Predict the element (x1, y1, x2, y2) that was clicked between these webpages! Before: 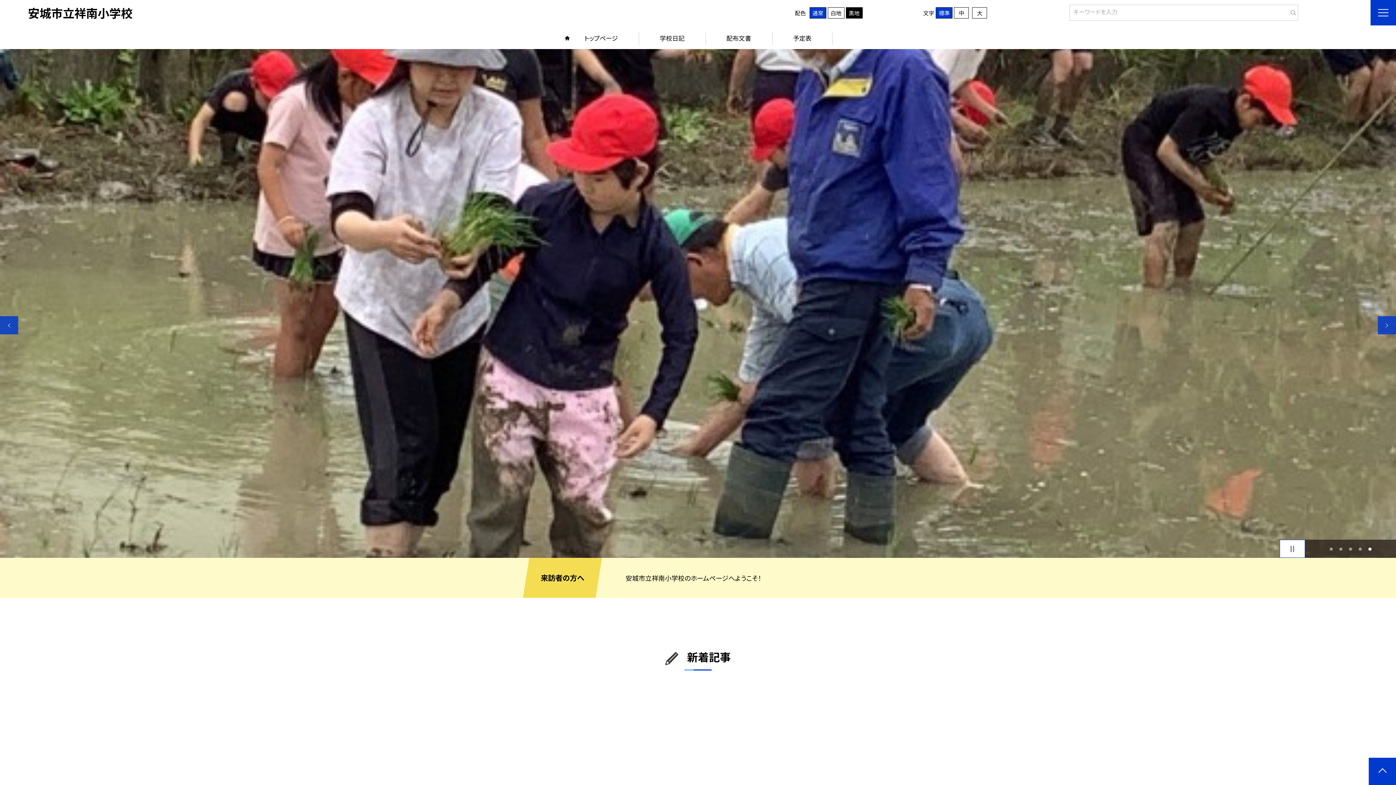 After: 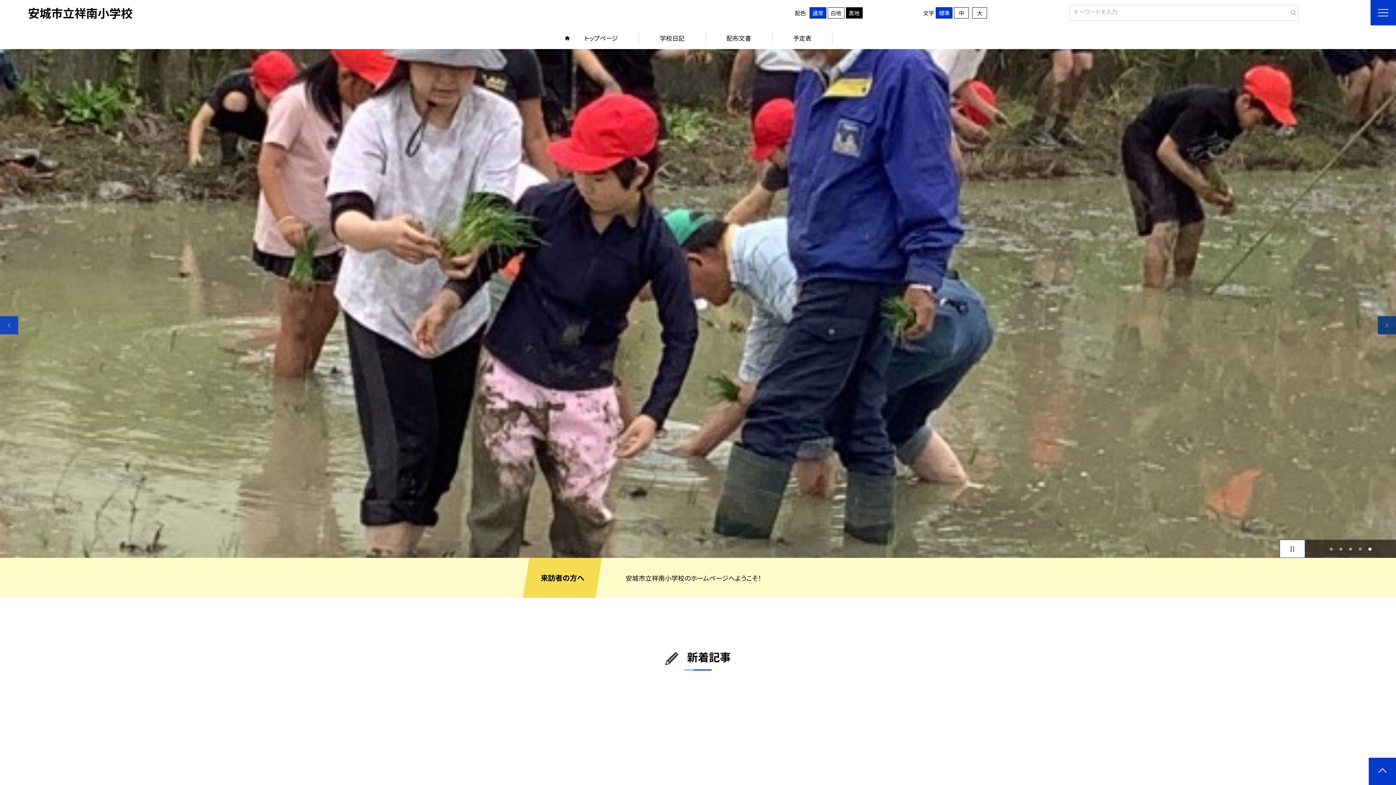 Action: label: Next bbox: (1378, 316, 1396, 334)